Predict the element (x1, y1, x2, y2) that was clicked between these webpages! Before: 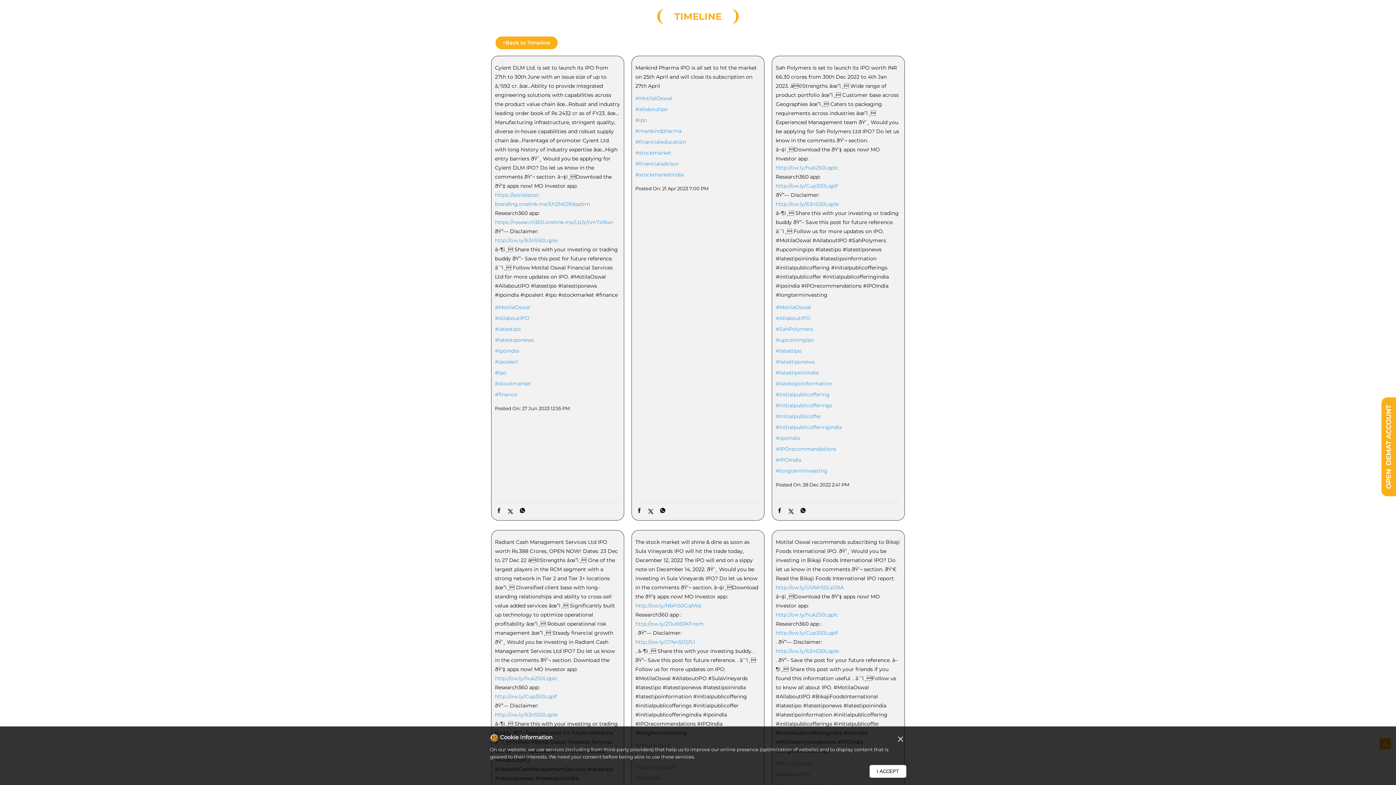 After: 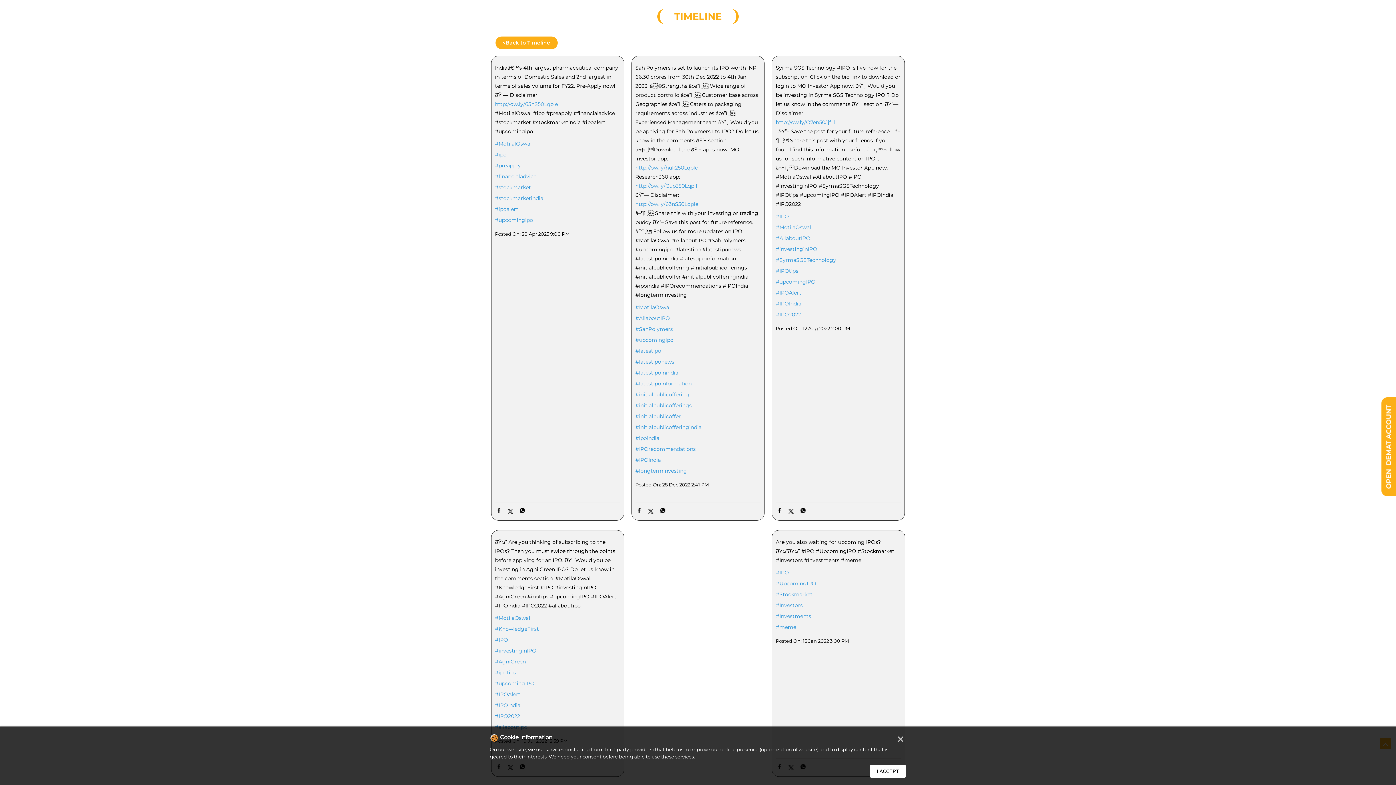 Action: label: #upcomingipo bbox: (776, 336, 901, 343)